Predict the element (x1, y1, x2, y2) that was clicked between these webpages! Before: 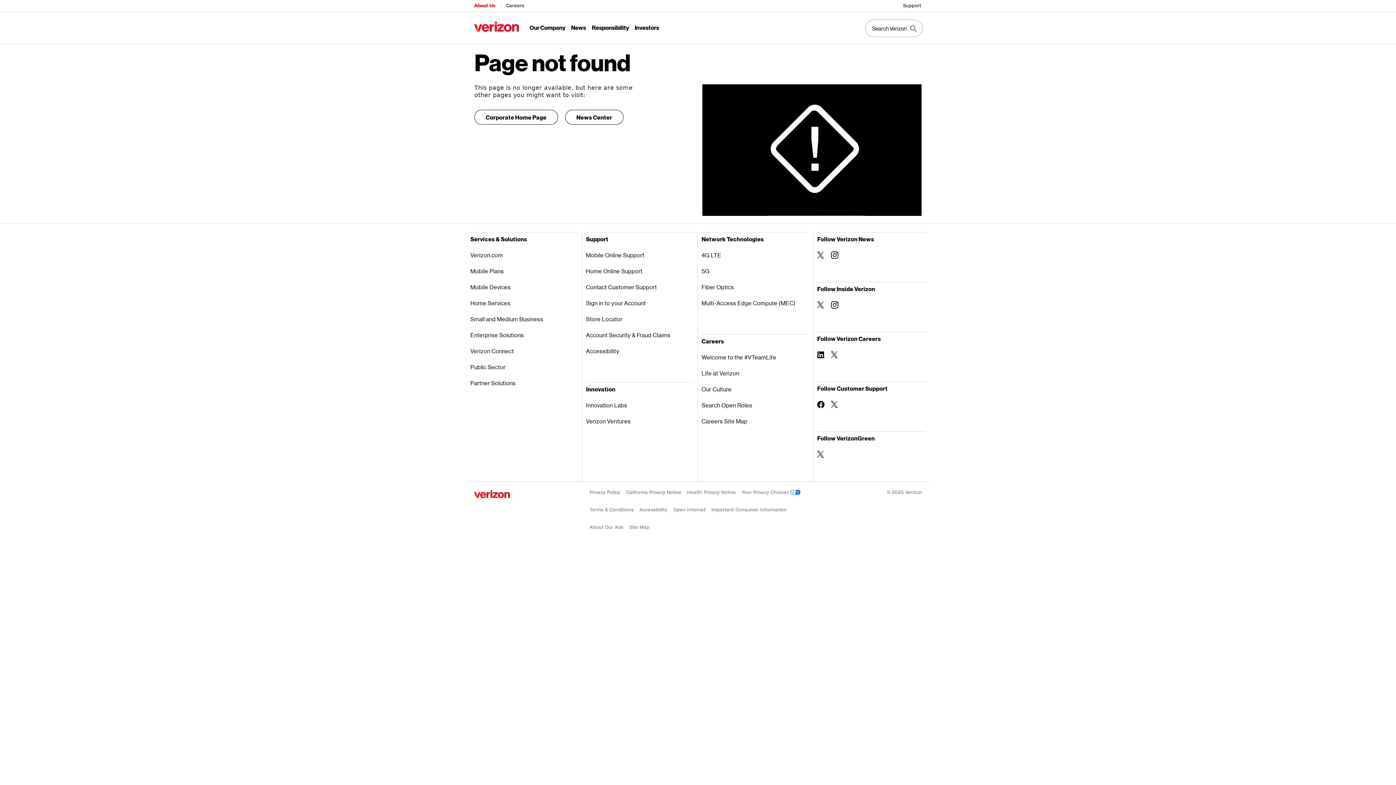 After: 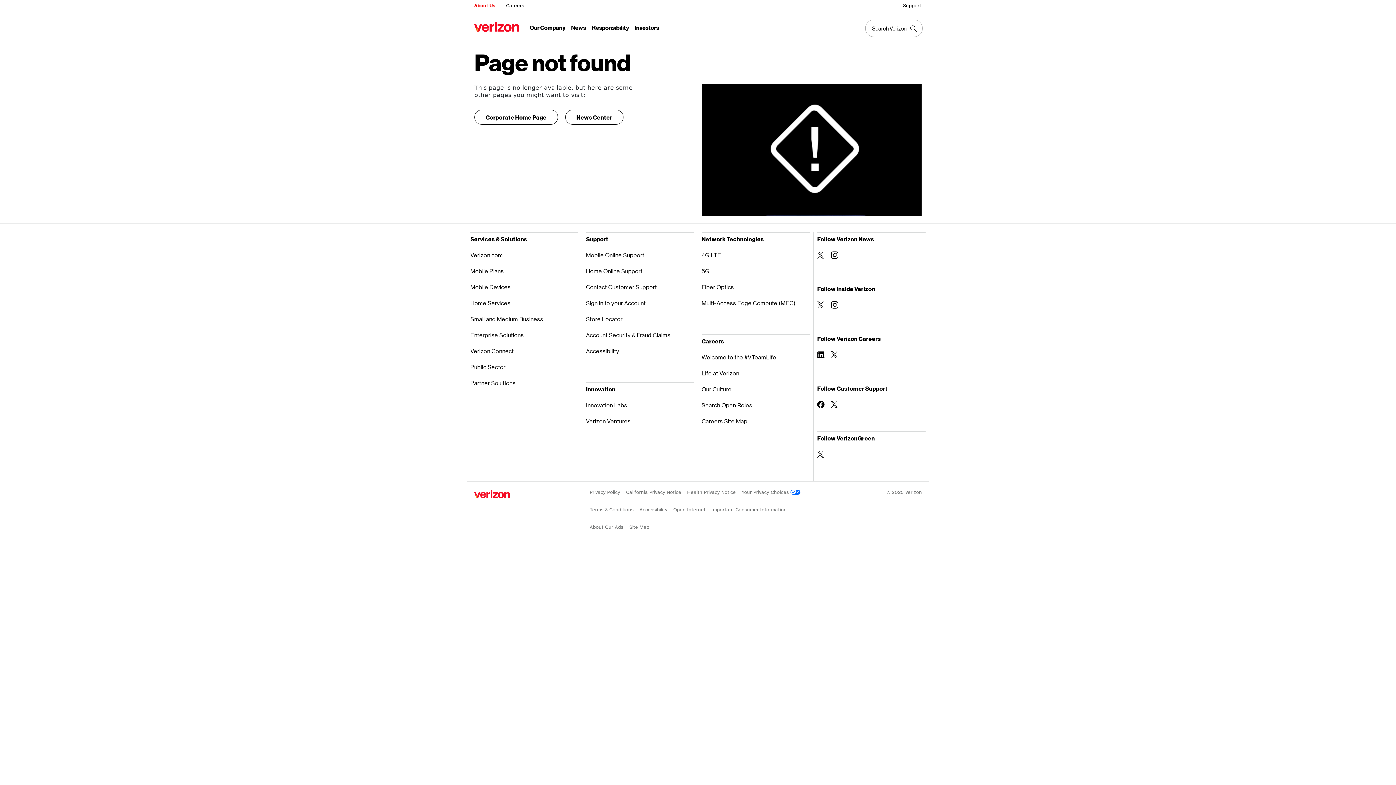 Action: label: Follow Customer Support on Facebook bbox: (817, 401, 824, 408)